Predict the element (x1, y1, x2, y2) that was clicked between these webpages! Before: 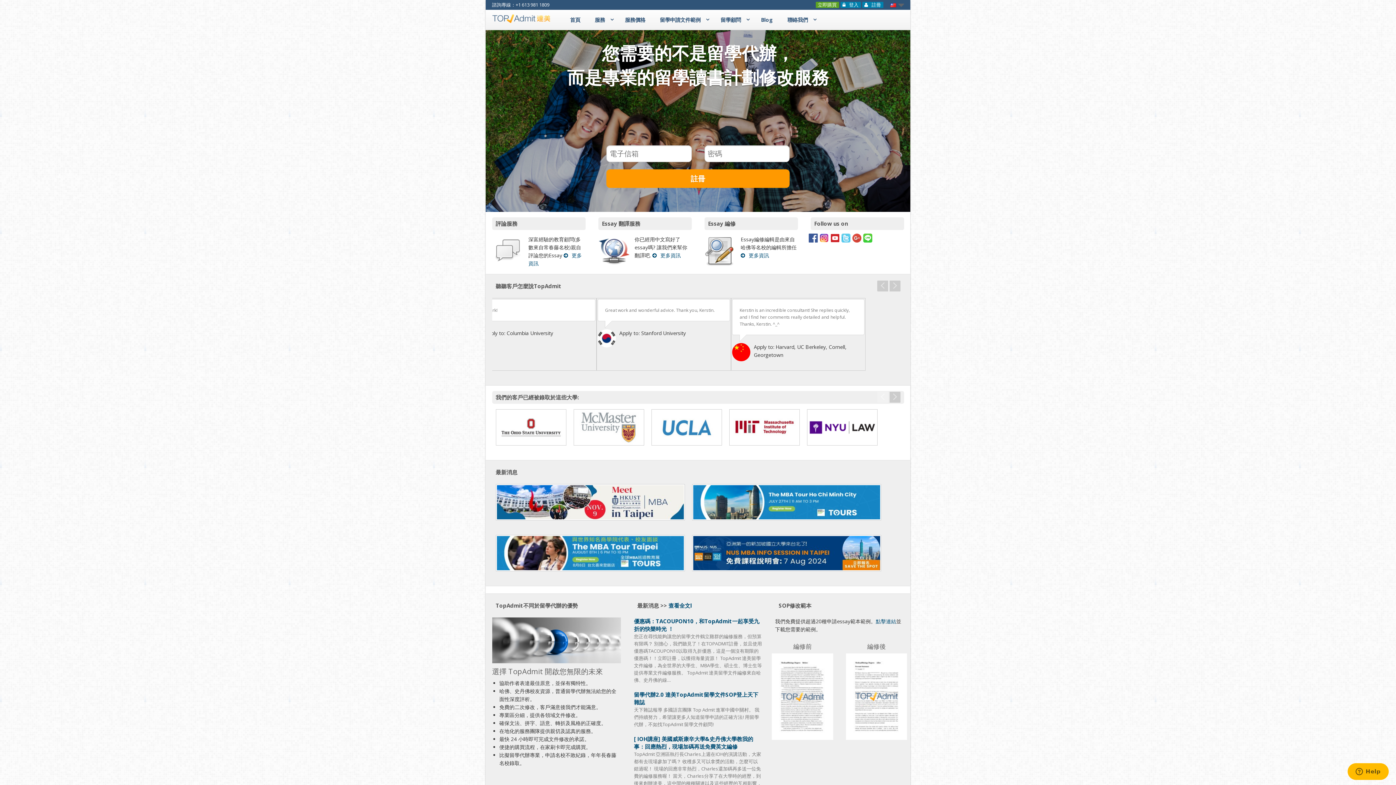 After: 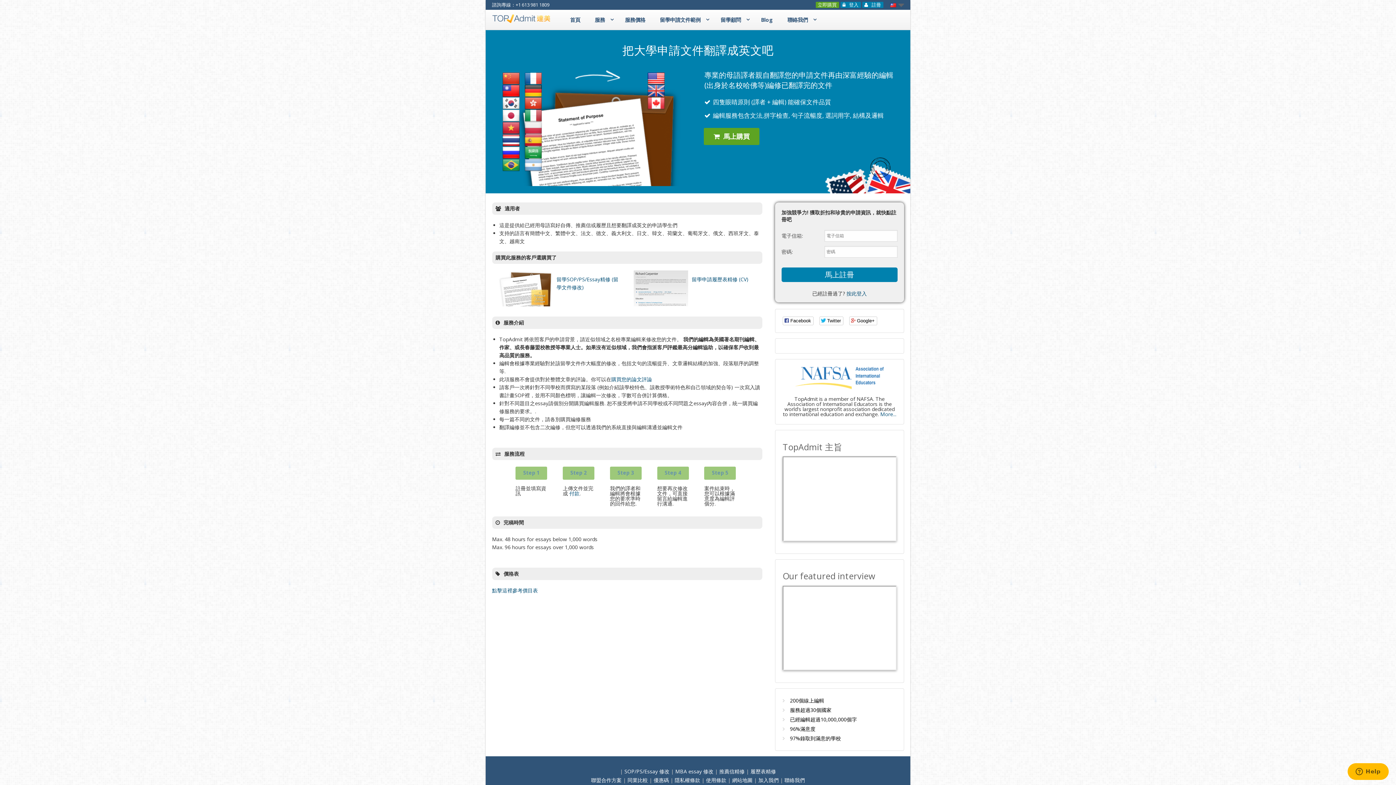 Action: label: 更多資訊 bbox: (652, 252, 680, 258)